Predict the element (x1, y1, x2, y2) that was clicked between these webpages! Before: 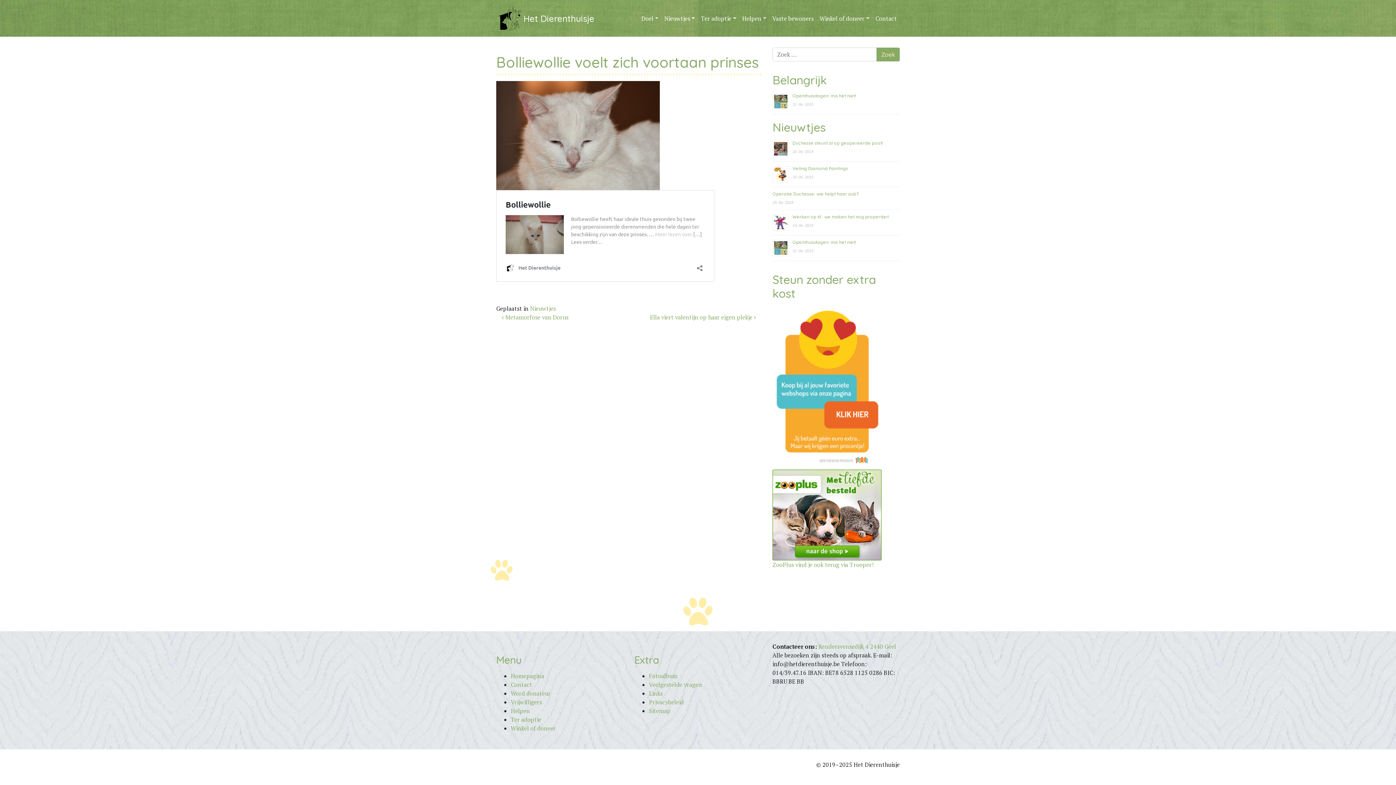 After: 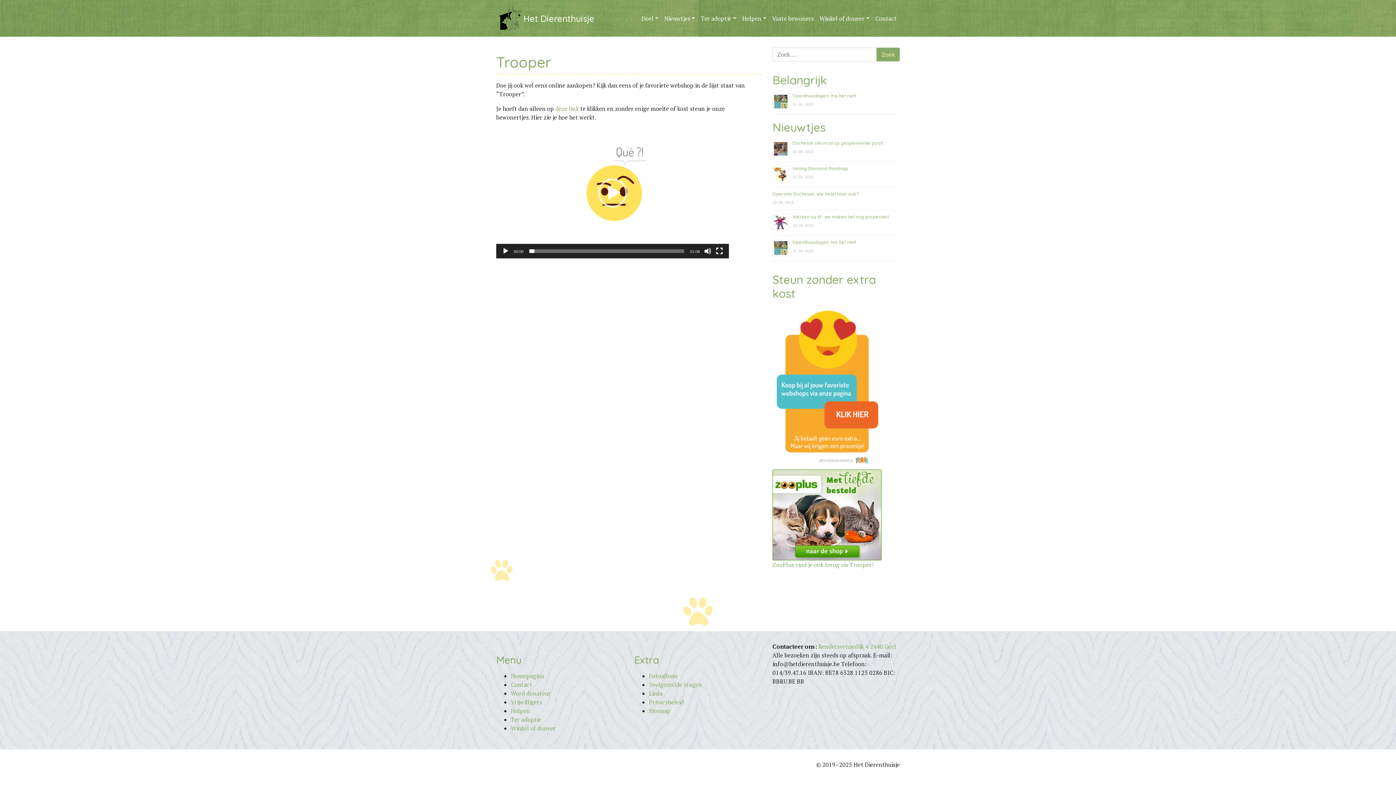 Action: bbox: (772, 383, 881, 391)